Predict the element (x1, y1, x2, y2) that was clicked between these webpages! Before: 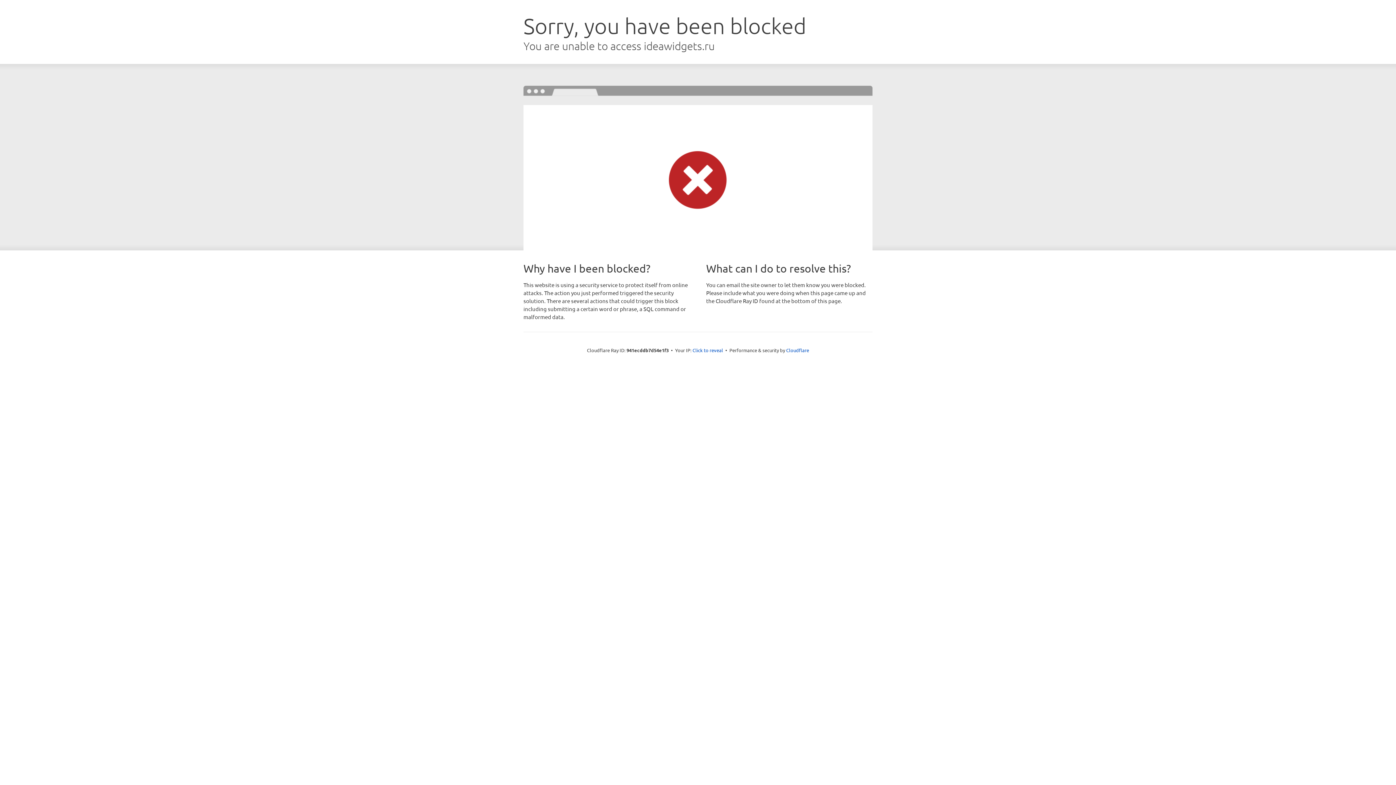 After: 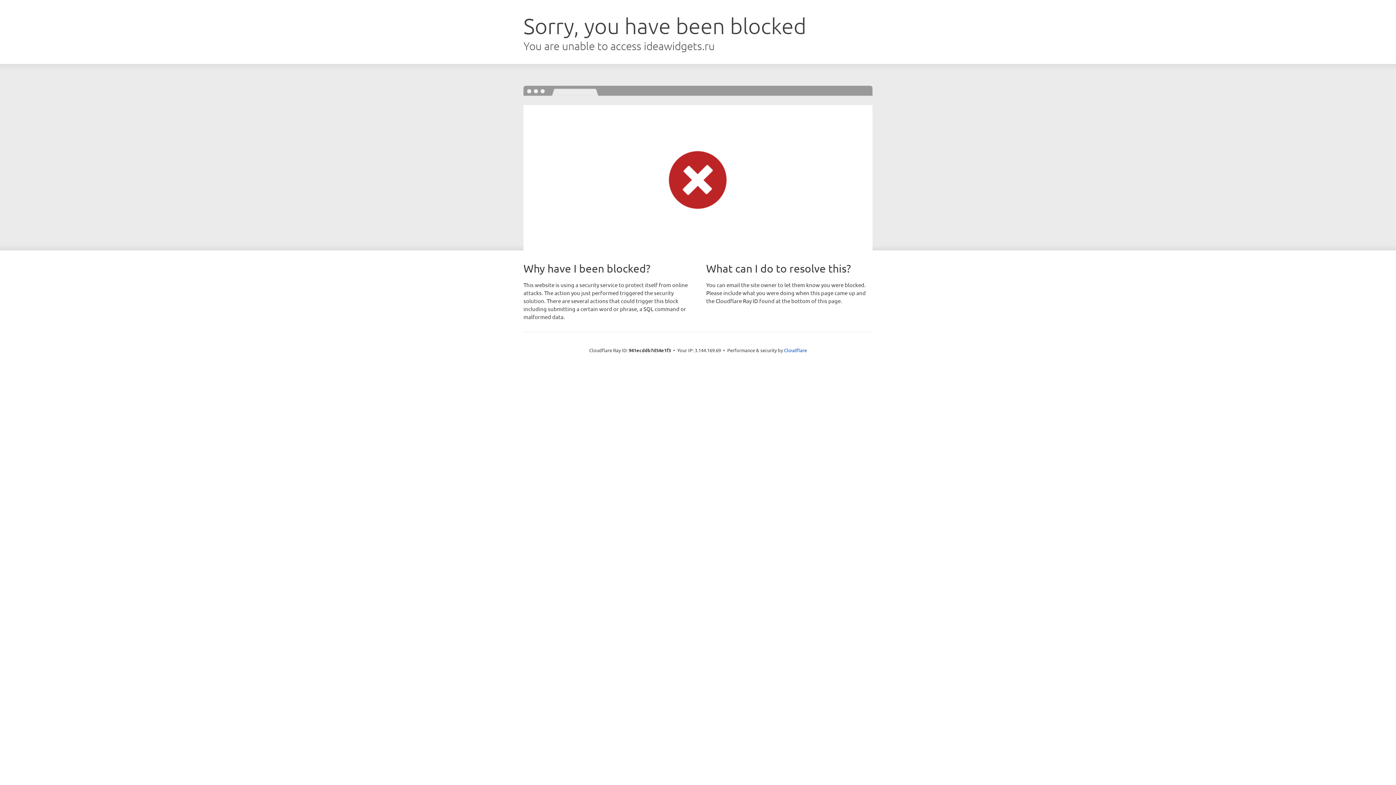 Action: label: Click to reveal bbox: (692, 346, 723, 353)